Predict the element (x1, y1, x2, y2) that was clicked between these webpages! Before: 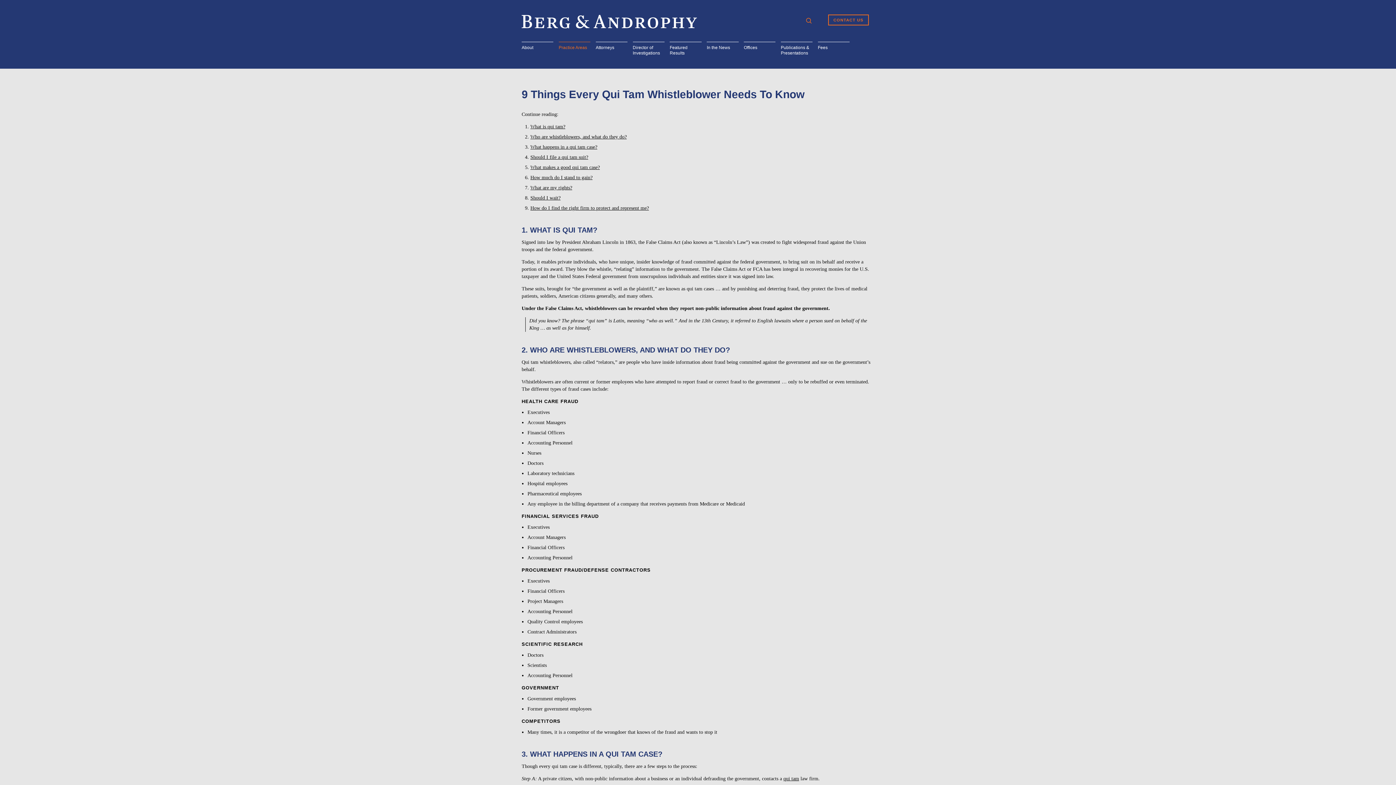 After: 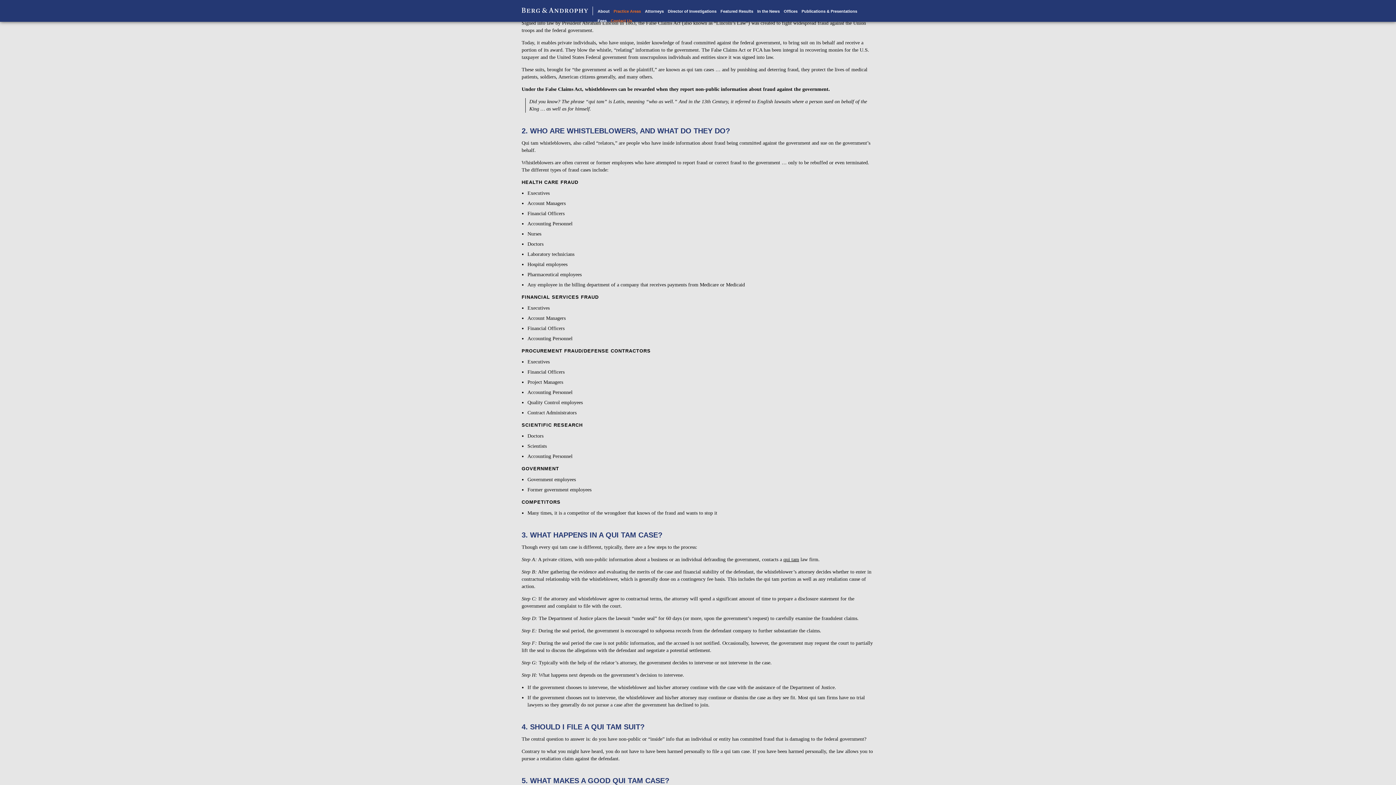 Action: label: What is qui tam? bbox: (530, 124, 565, 129)